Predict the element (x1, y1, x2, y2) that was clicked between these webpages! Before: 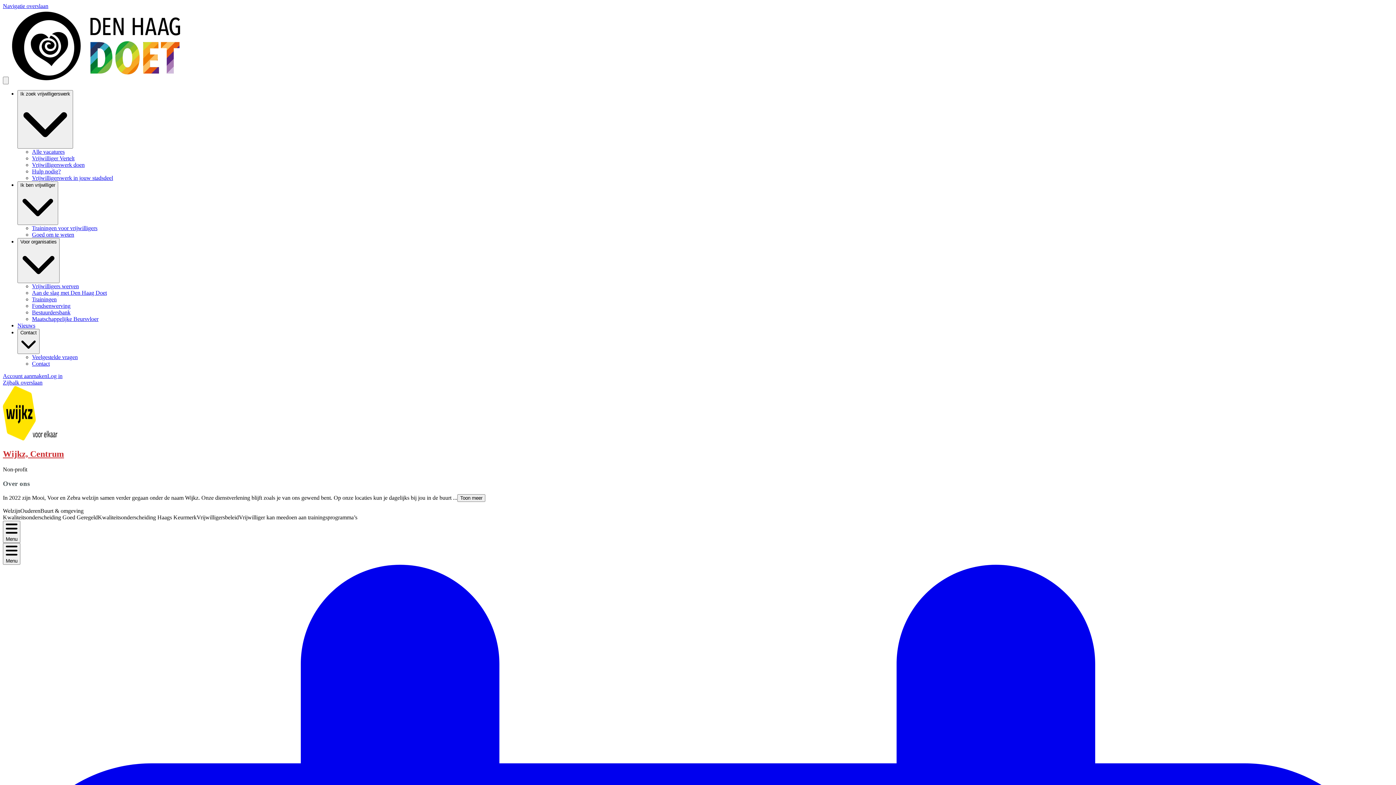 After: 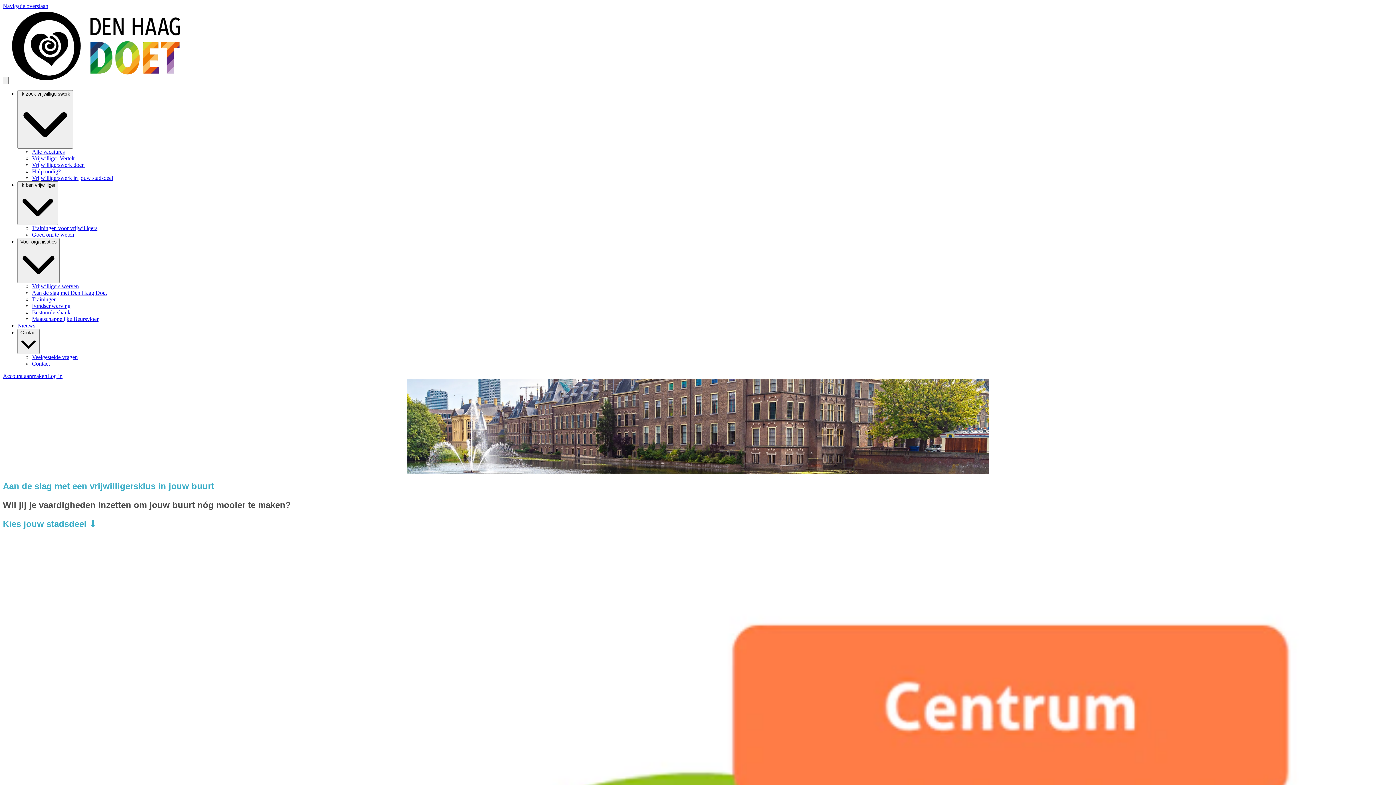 Action: bbox: (32, 174, 113, 181) label: Vrijwilligerswerk in jouw stadsdeel